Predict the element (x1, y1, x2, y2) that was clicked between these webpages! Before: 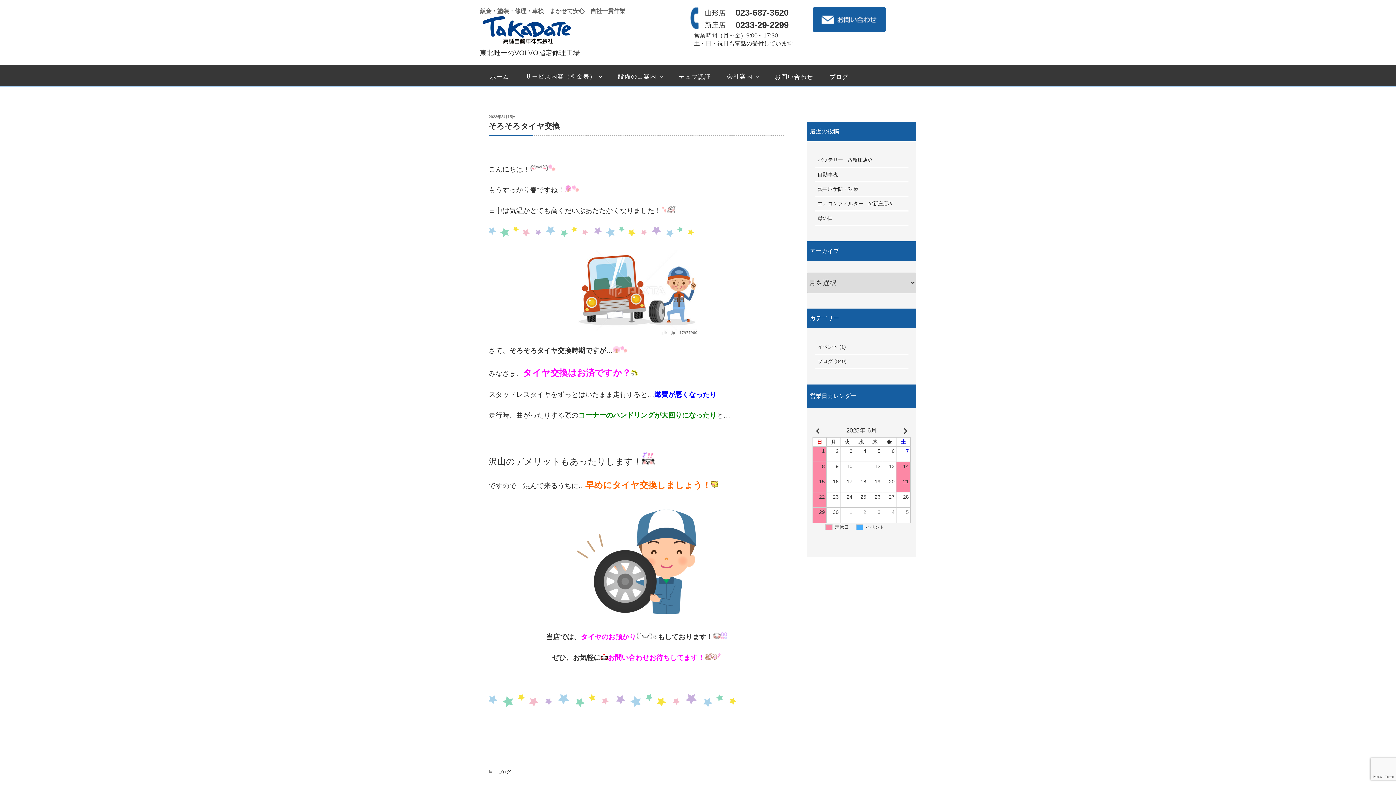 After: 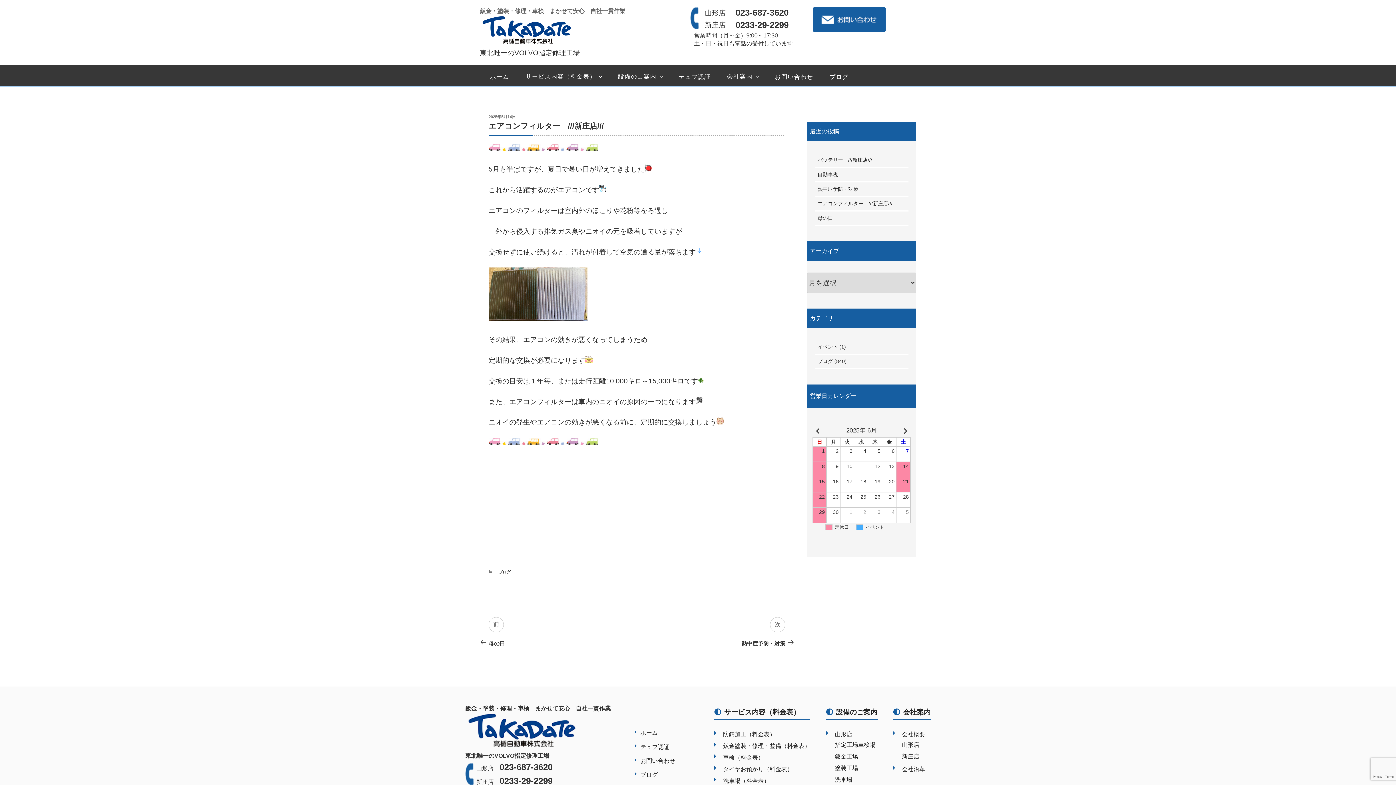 Action: bbox: (817, 200, 892, 206) label: エアコンフィルター　///新庄店///